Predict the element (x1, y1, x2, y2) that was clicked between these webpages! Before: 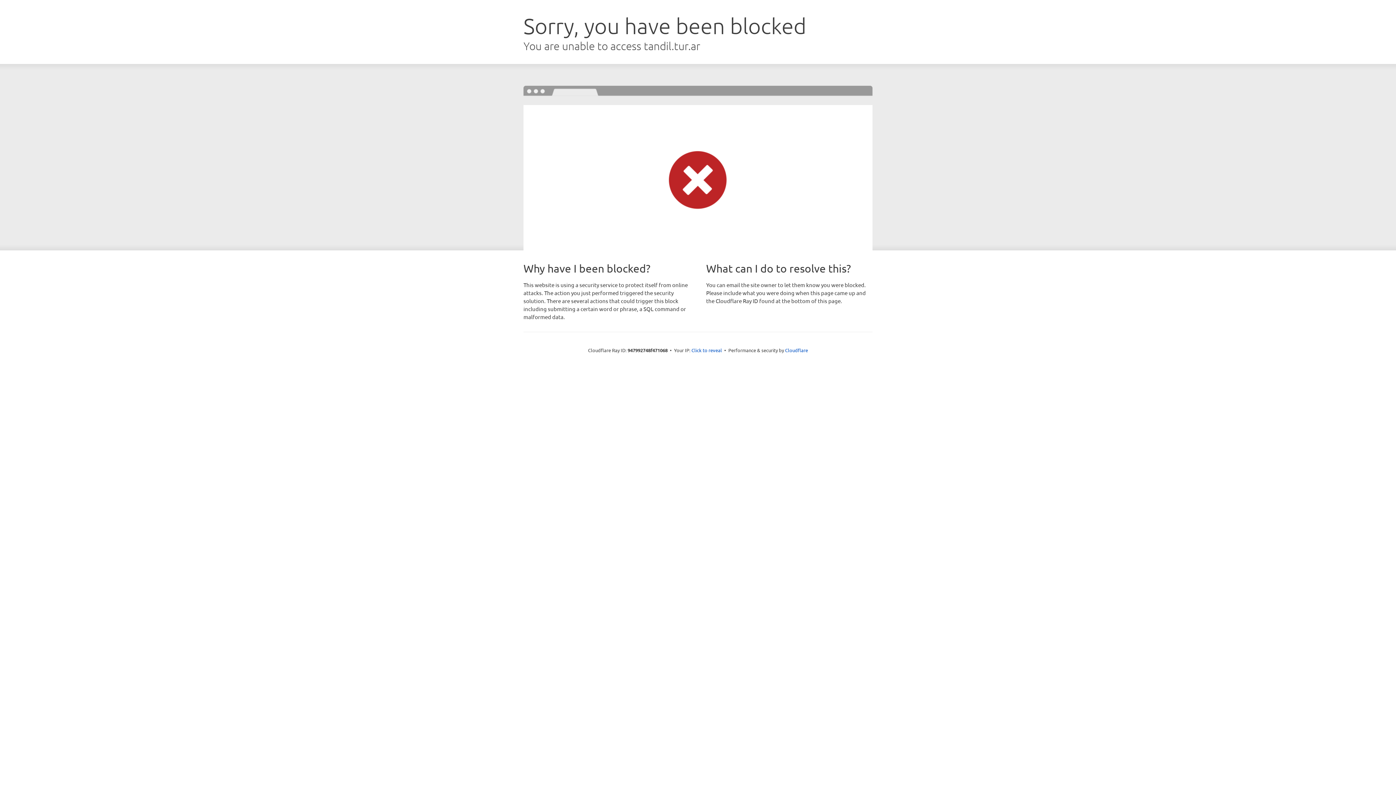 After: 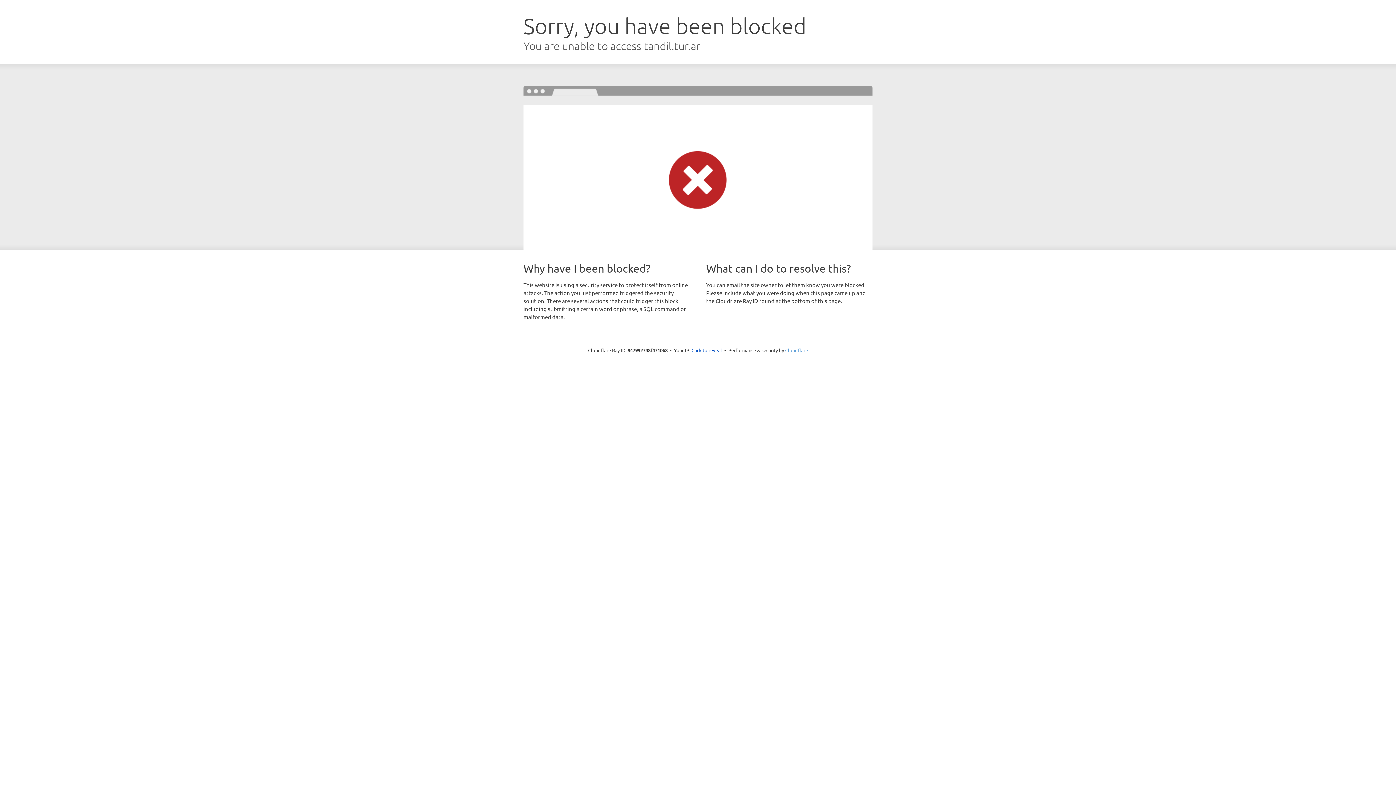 Action: bbox: (785, 347, 808, 353) label: Cloudflare